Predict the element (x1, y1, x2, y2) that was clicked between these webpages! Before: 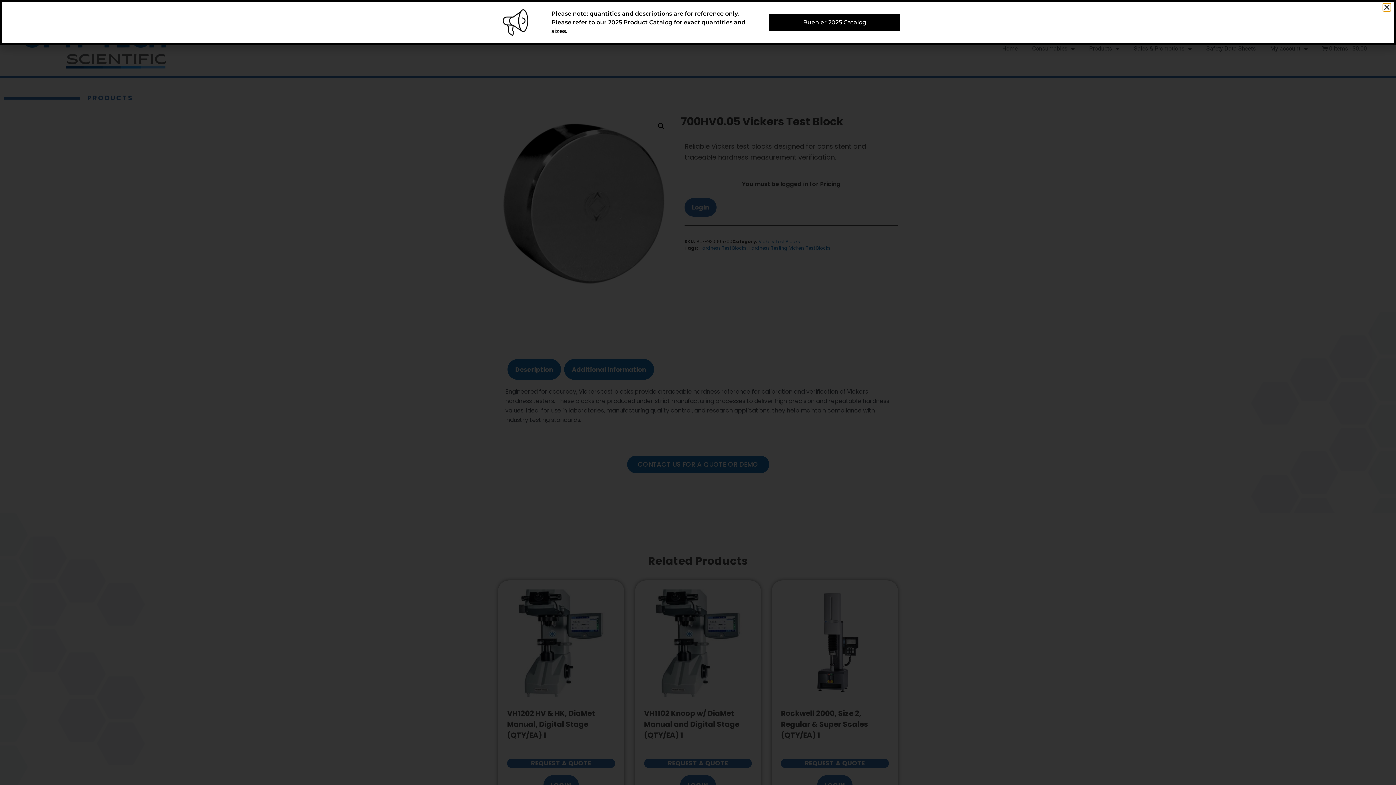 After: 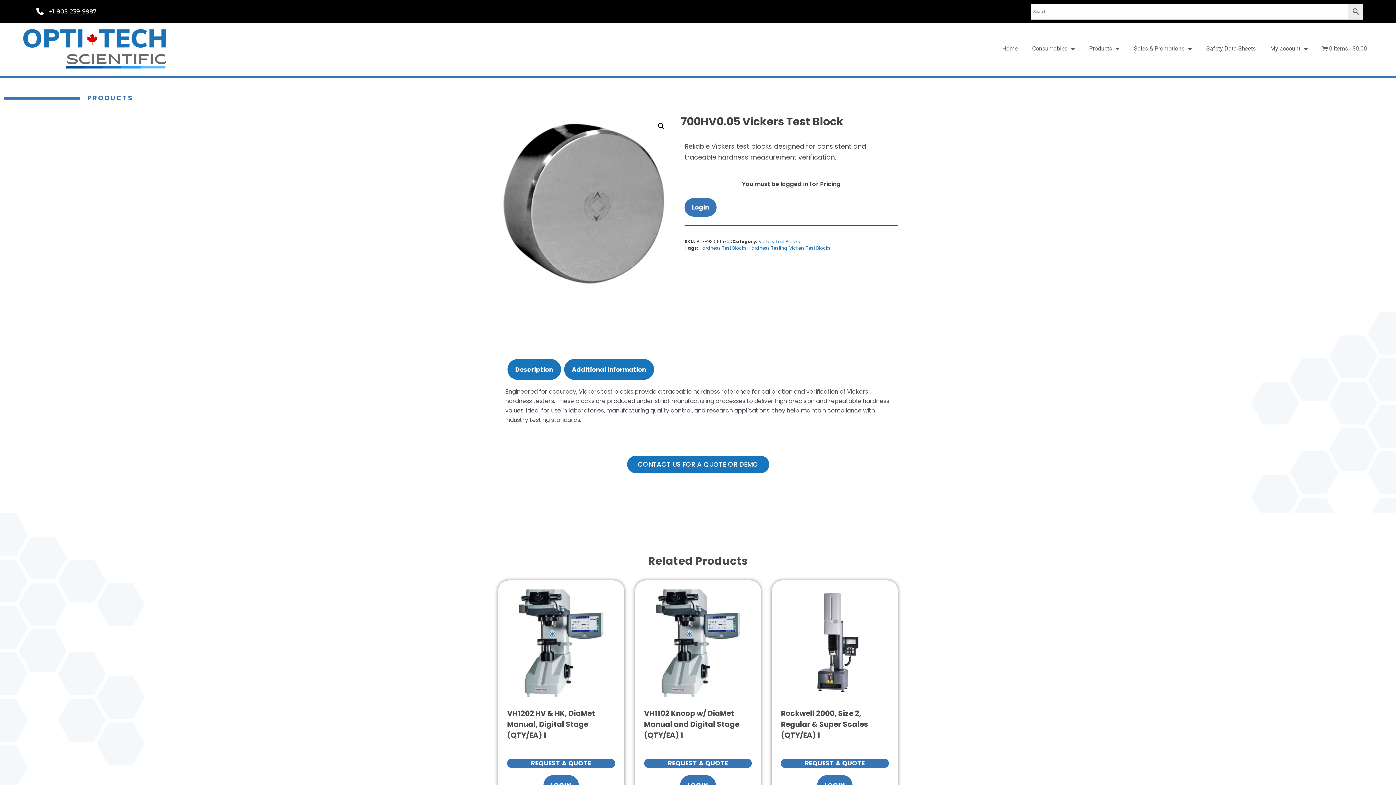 Action: bbox: (1383, 3, 1390, 10) label: Close